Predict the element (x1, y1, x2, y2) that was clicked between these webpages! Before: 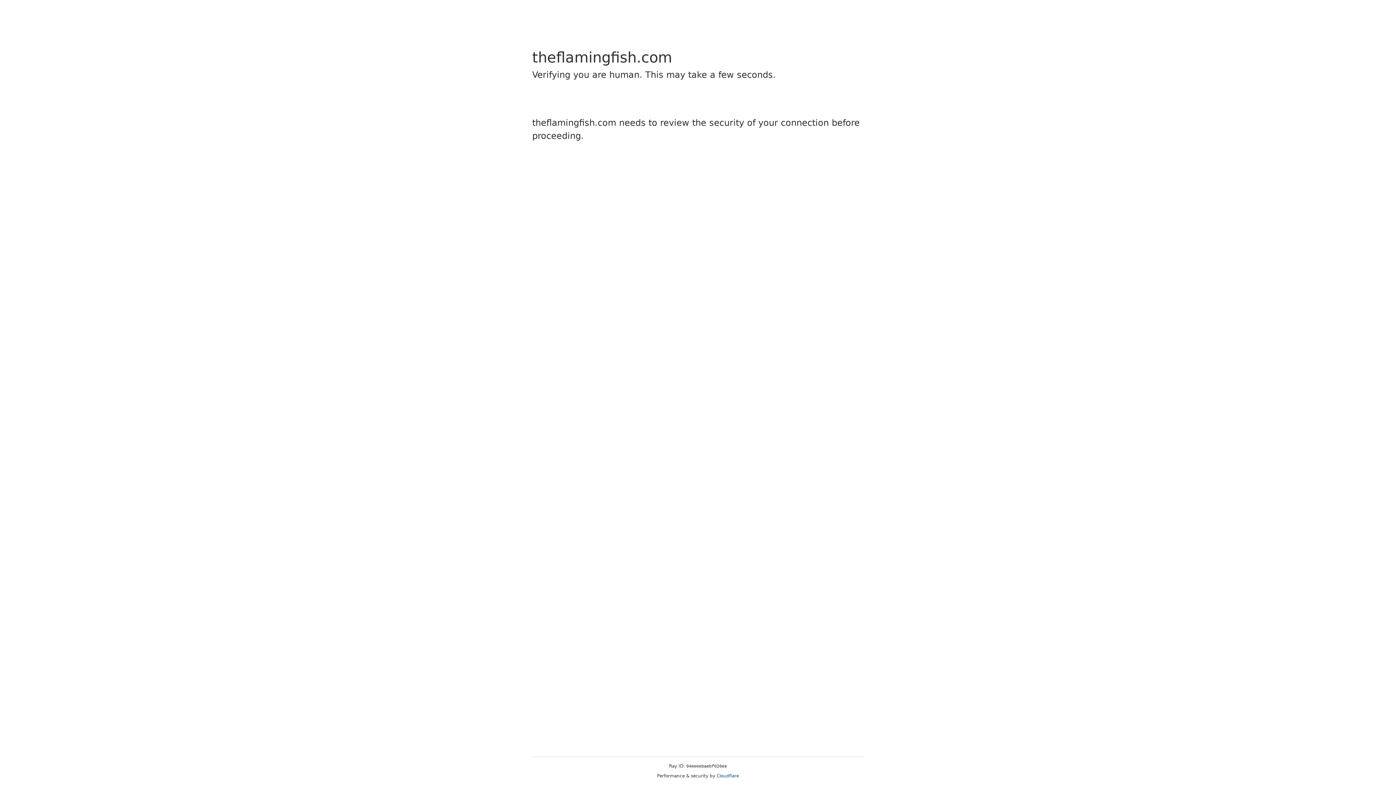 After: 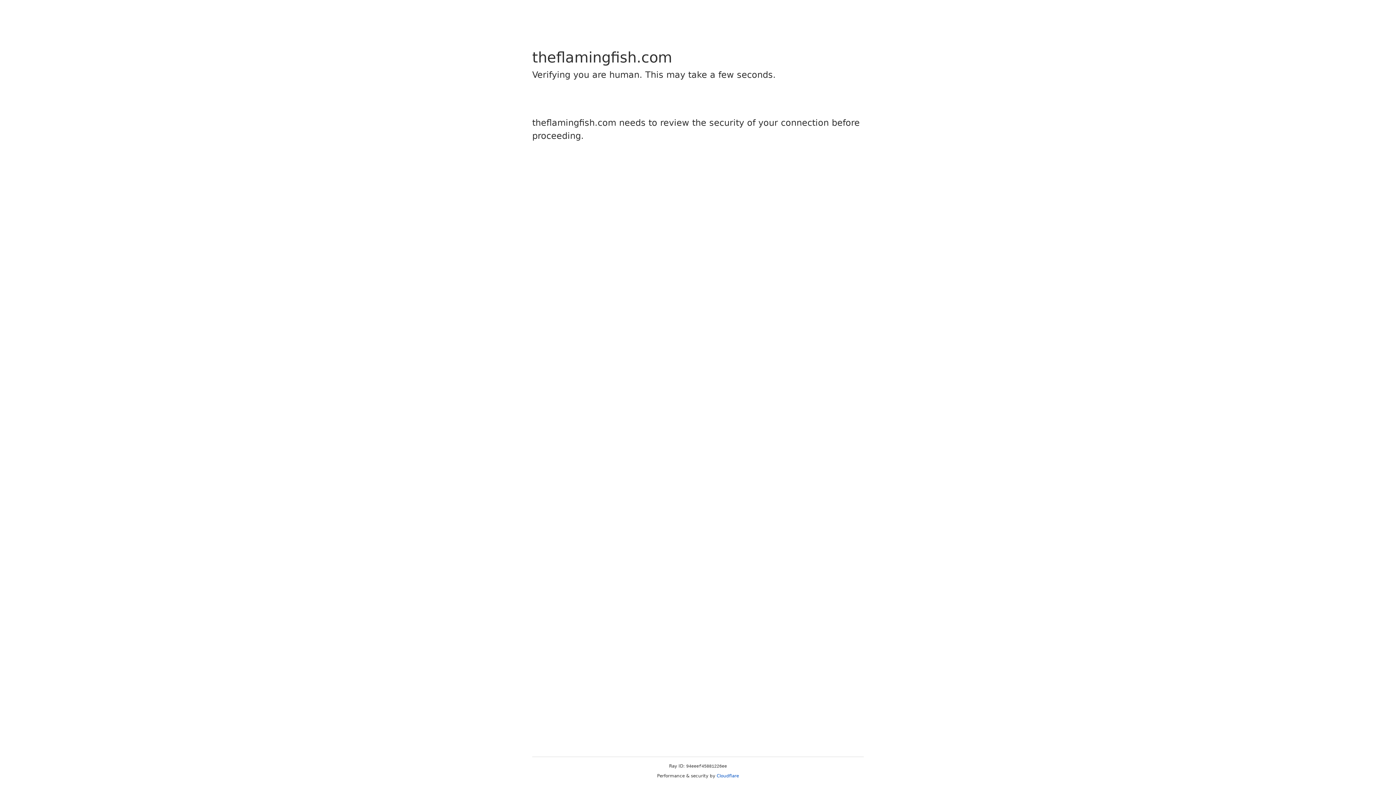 Action: bbox: (716, 773, 739, 778) label: Cloudflare